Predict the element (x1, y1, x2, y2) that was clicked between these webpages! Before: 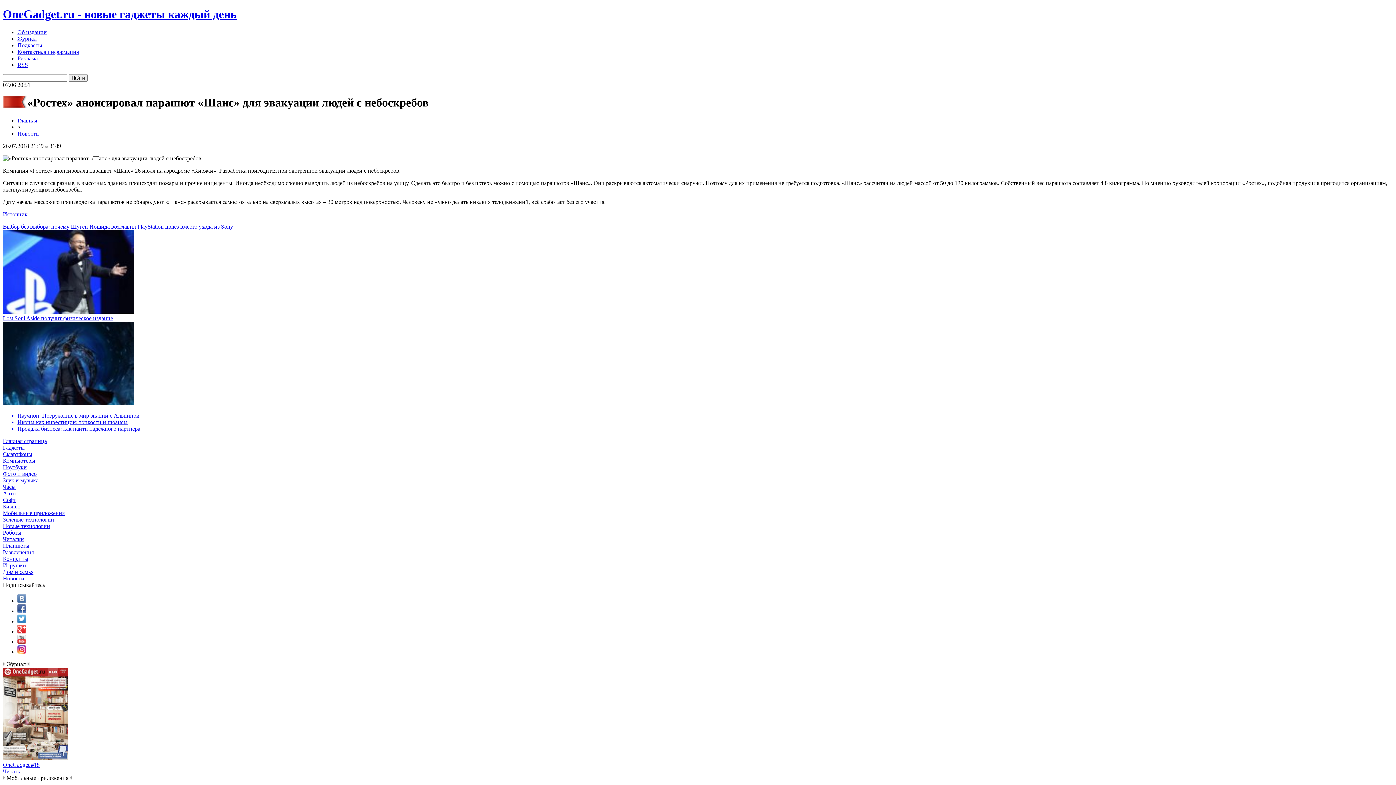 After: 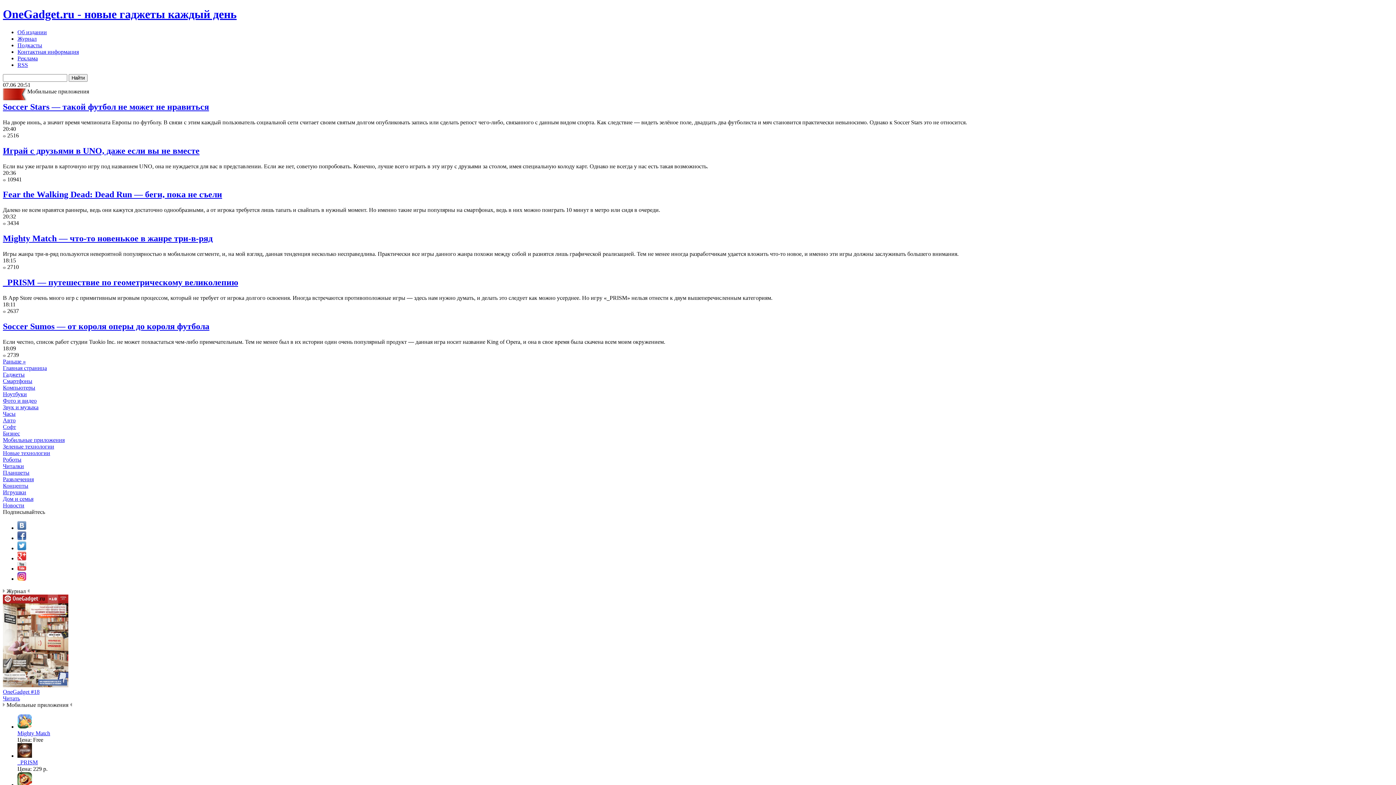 Action: label: Мобильные приложения bbox: (2, 510, 1393, 516)